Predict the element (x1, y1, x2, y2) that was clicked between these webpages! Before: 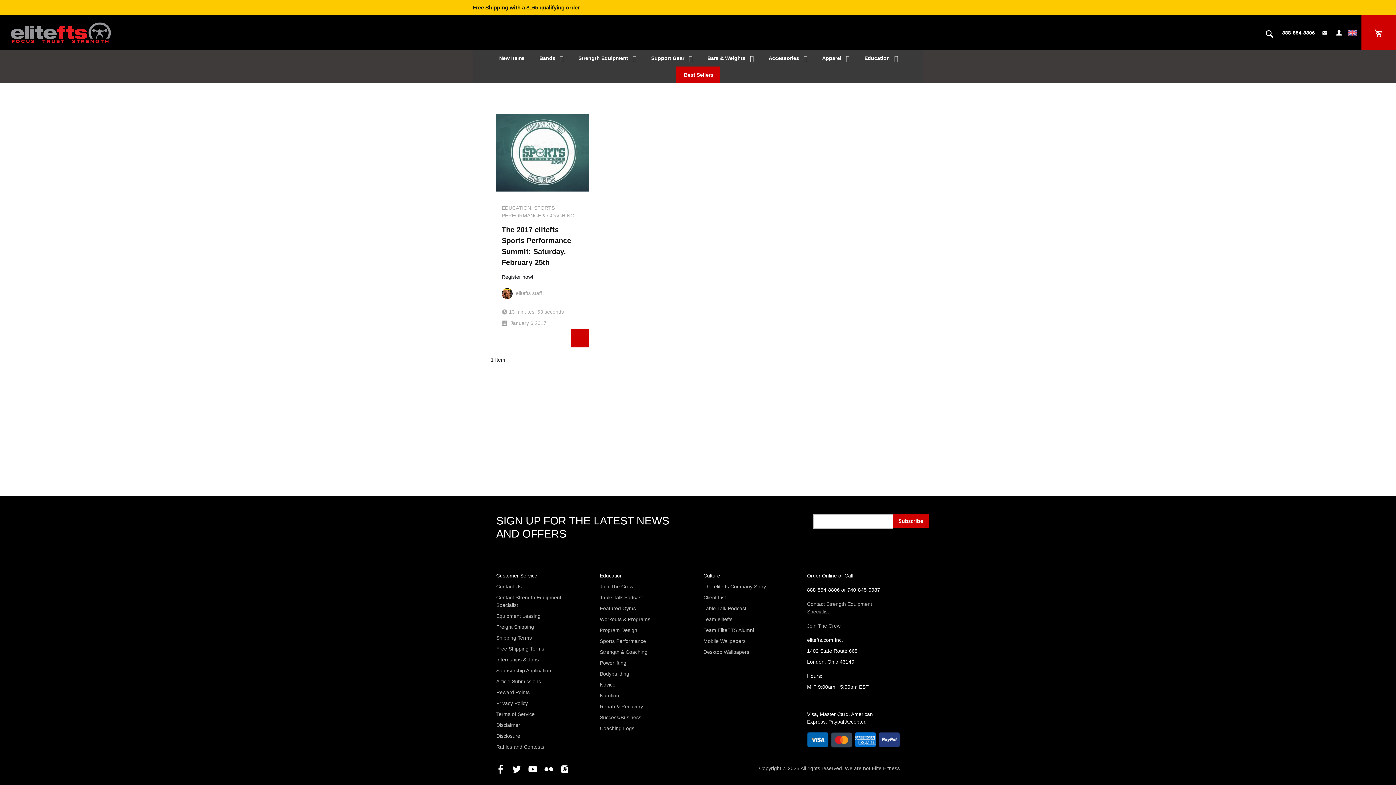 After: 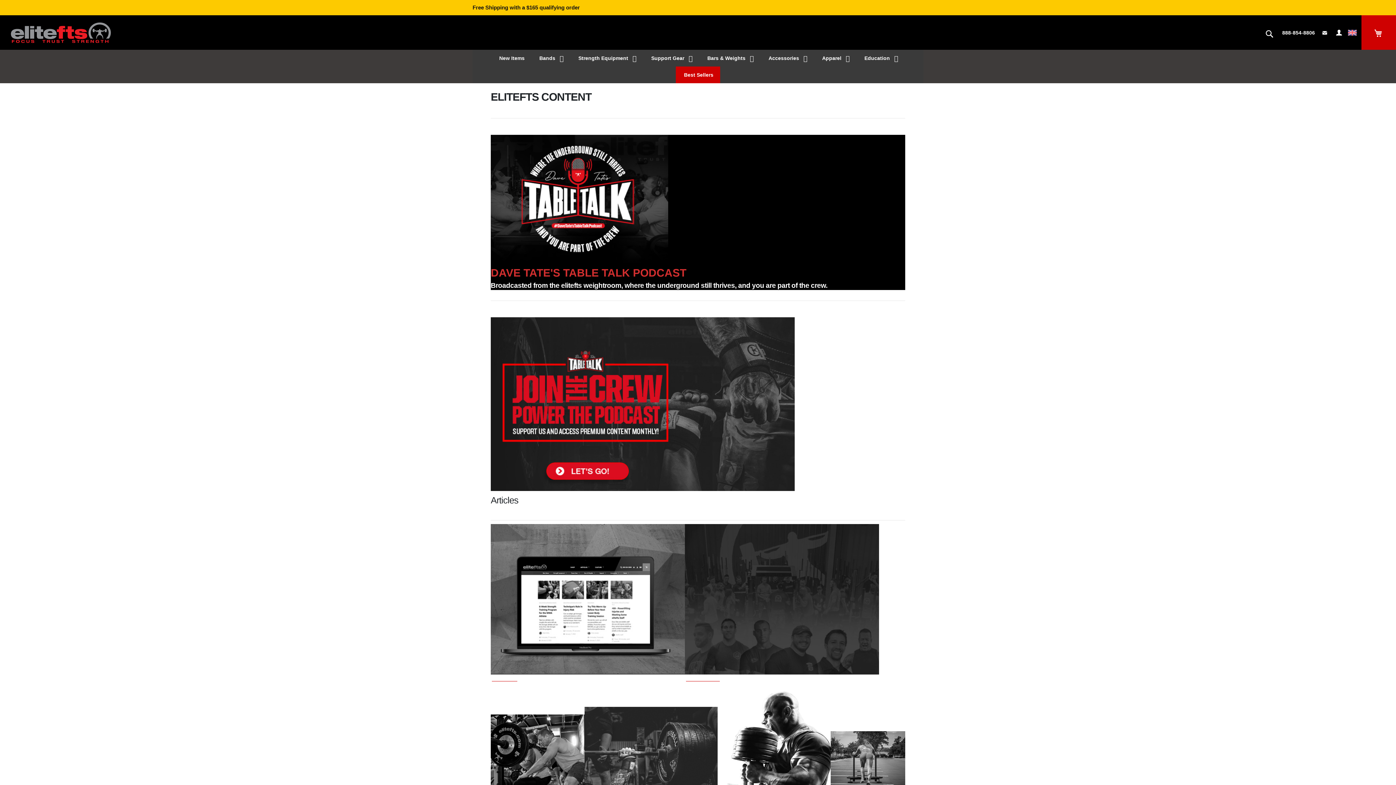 Action: bbox: (856, 49, 905, 66) label: Education